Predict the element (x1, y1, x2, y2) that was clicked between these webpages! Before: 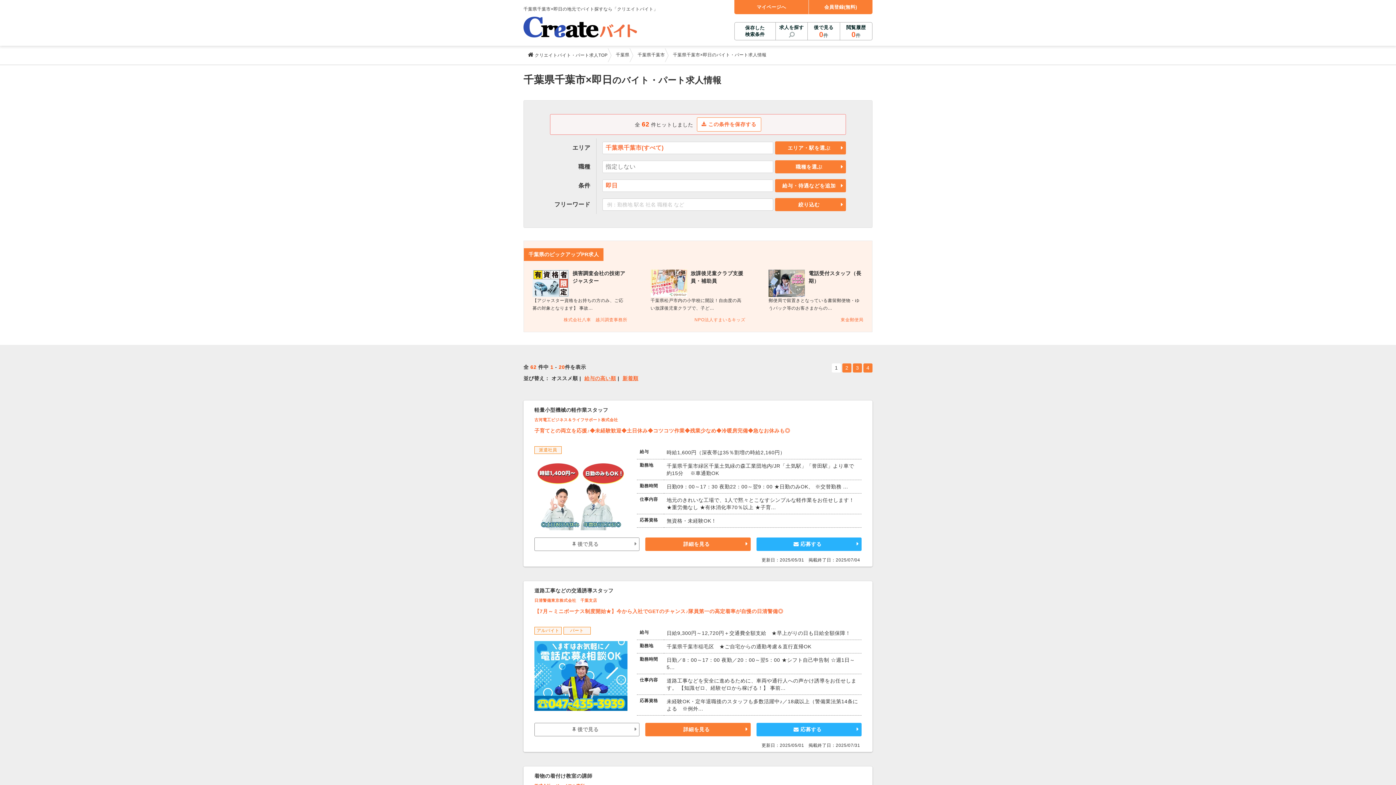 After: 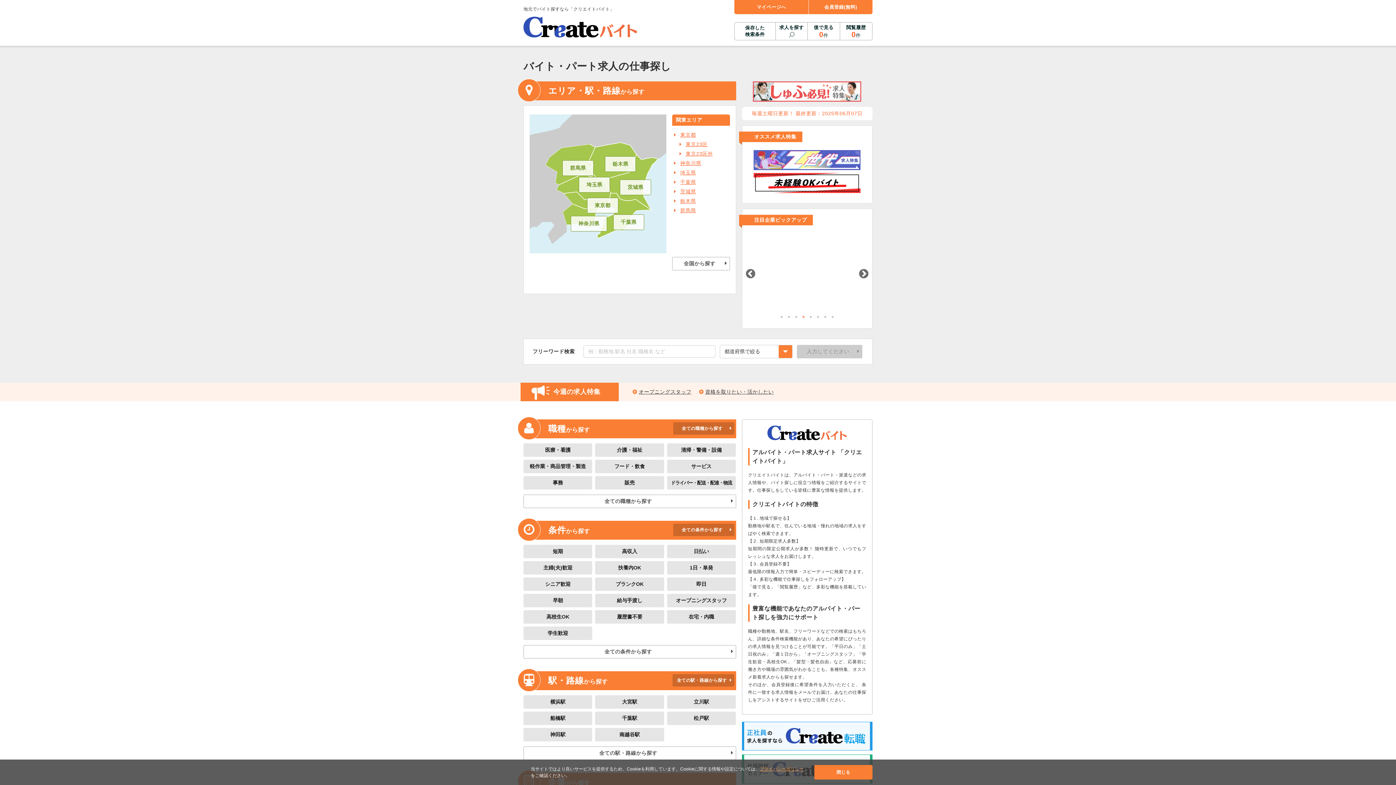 Action: bbox: (523, 35, 637, 37)